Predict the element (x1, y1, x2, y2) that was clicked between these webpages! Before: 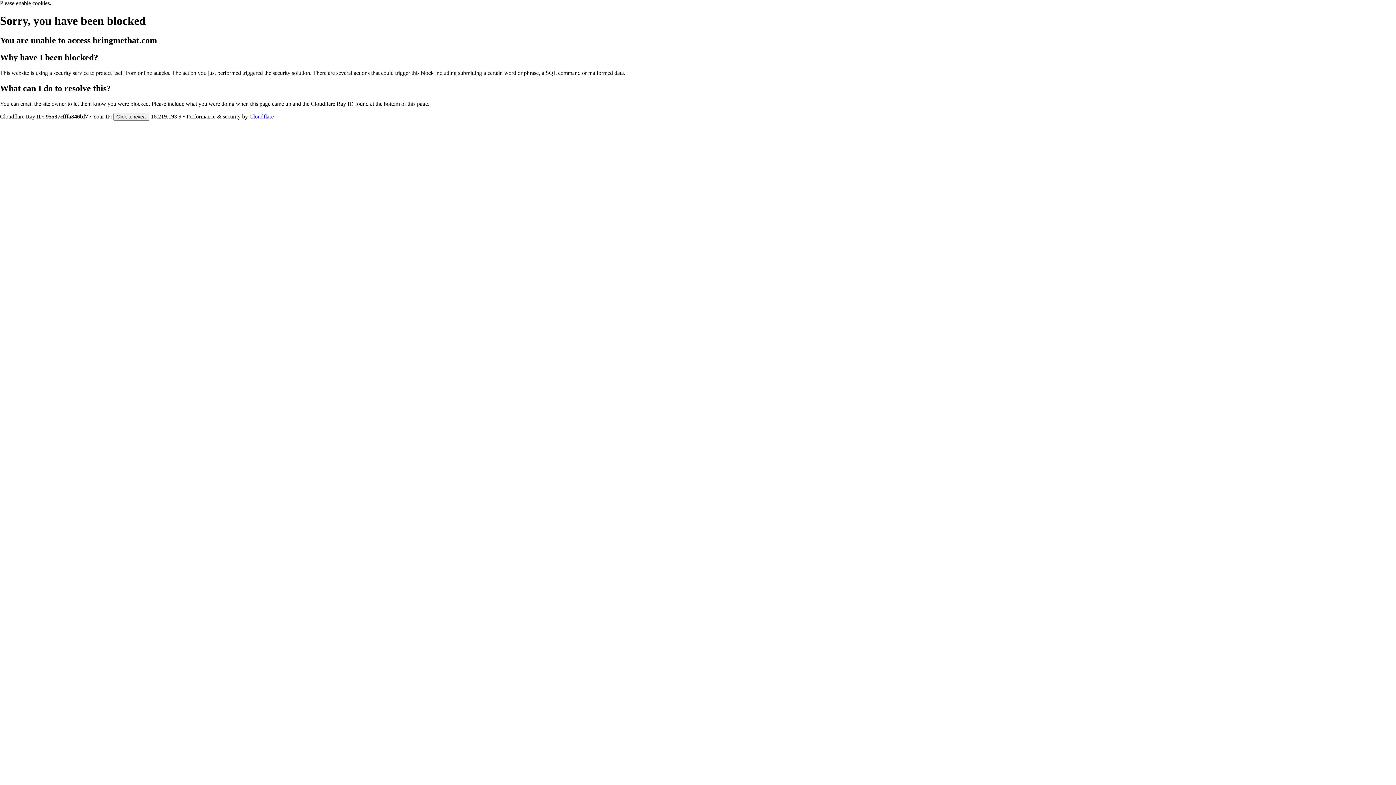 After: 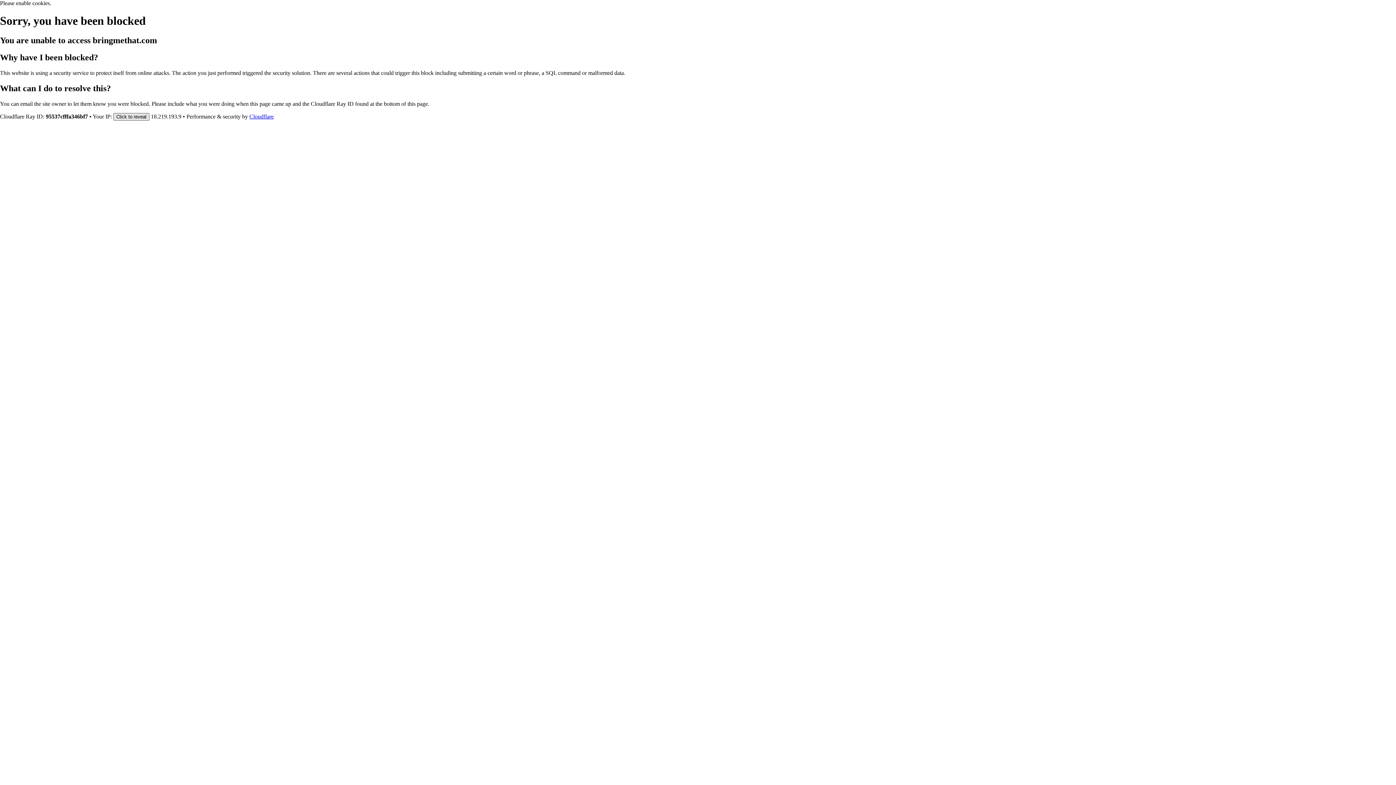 Action: bbox: (113, 112, 149, 120) label: Click to reveal